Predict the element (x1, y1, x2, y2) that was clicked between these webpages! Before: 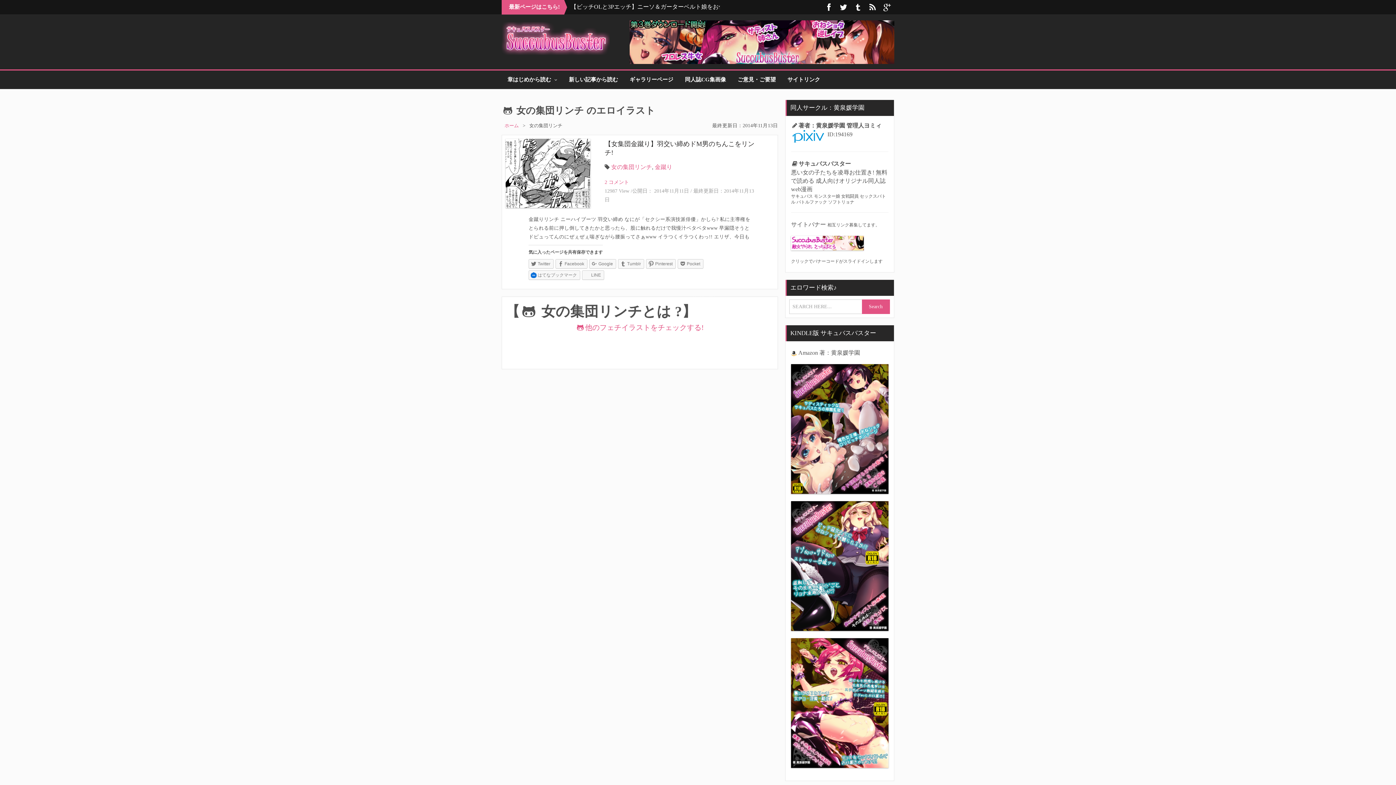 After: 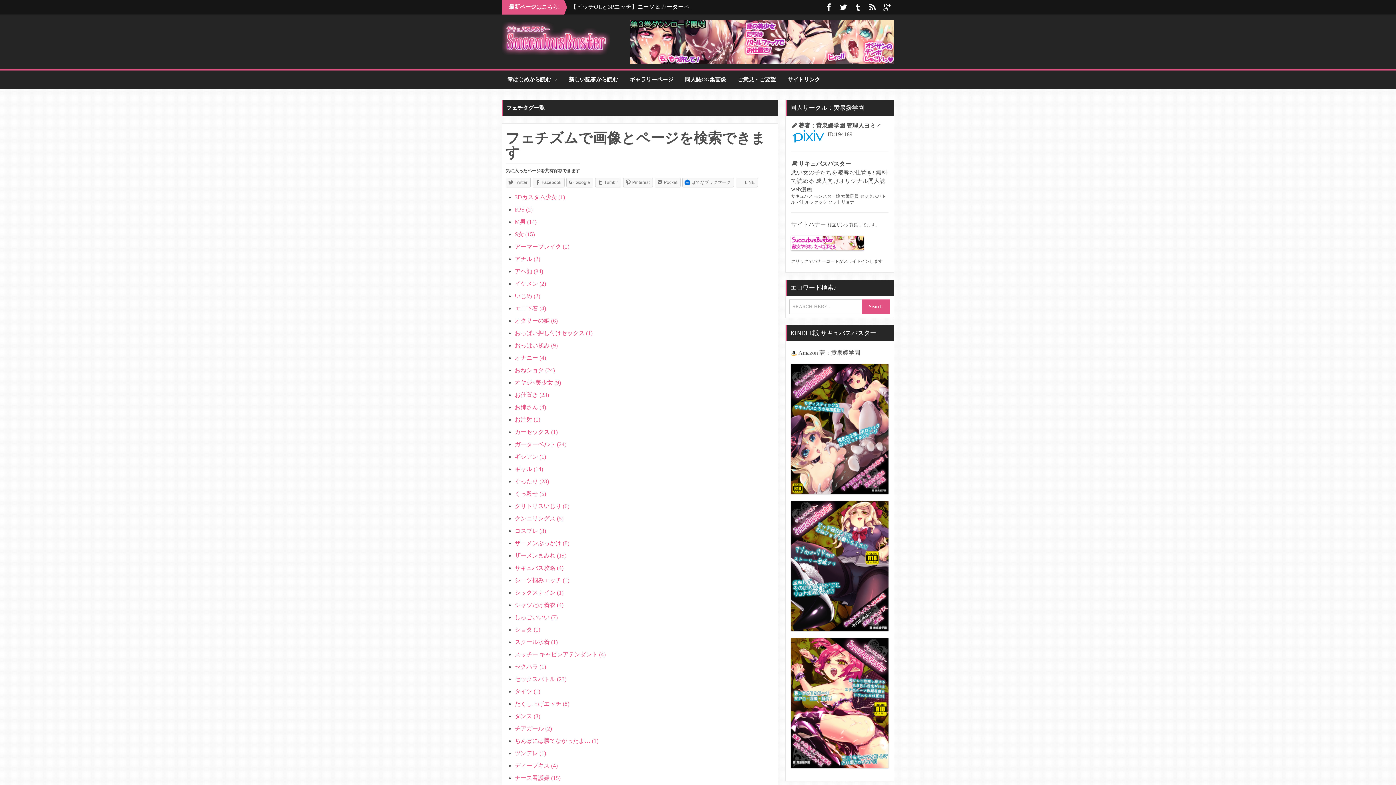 Action: bbox: (575, 323, 704, 331) label: 他のフェチイラストをチェックする!